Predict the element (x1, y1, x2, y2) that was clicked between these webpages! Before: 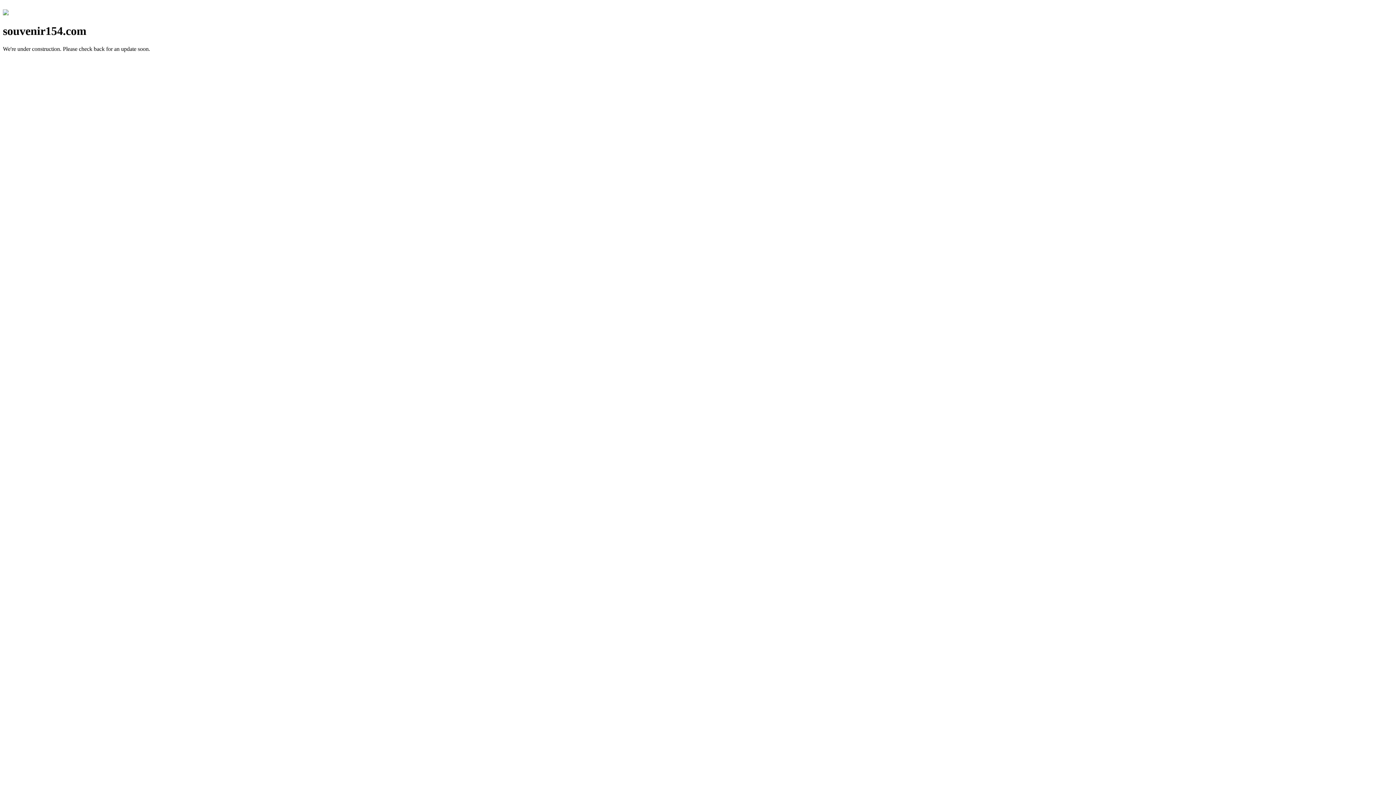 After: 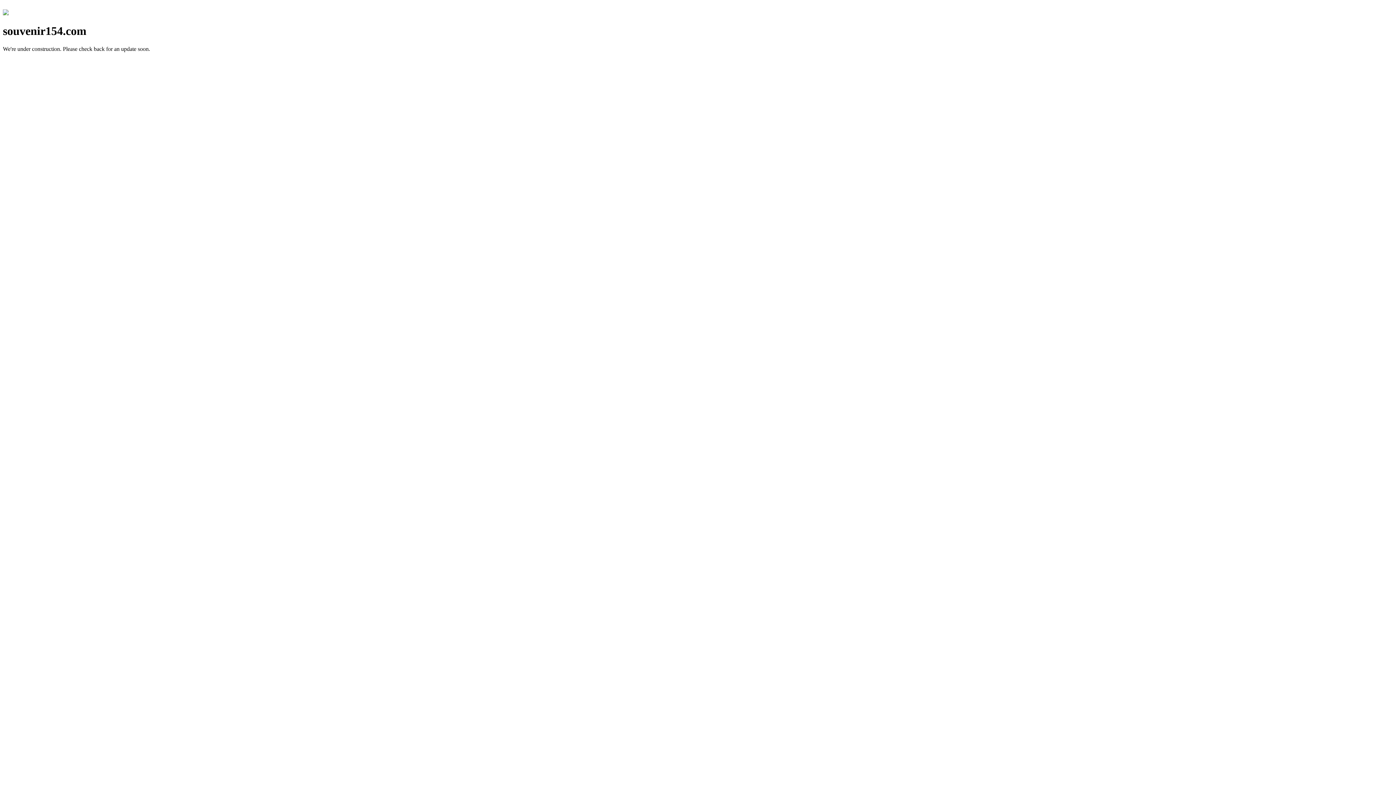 Action: bbox: (2, 10, 8, 16)